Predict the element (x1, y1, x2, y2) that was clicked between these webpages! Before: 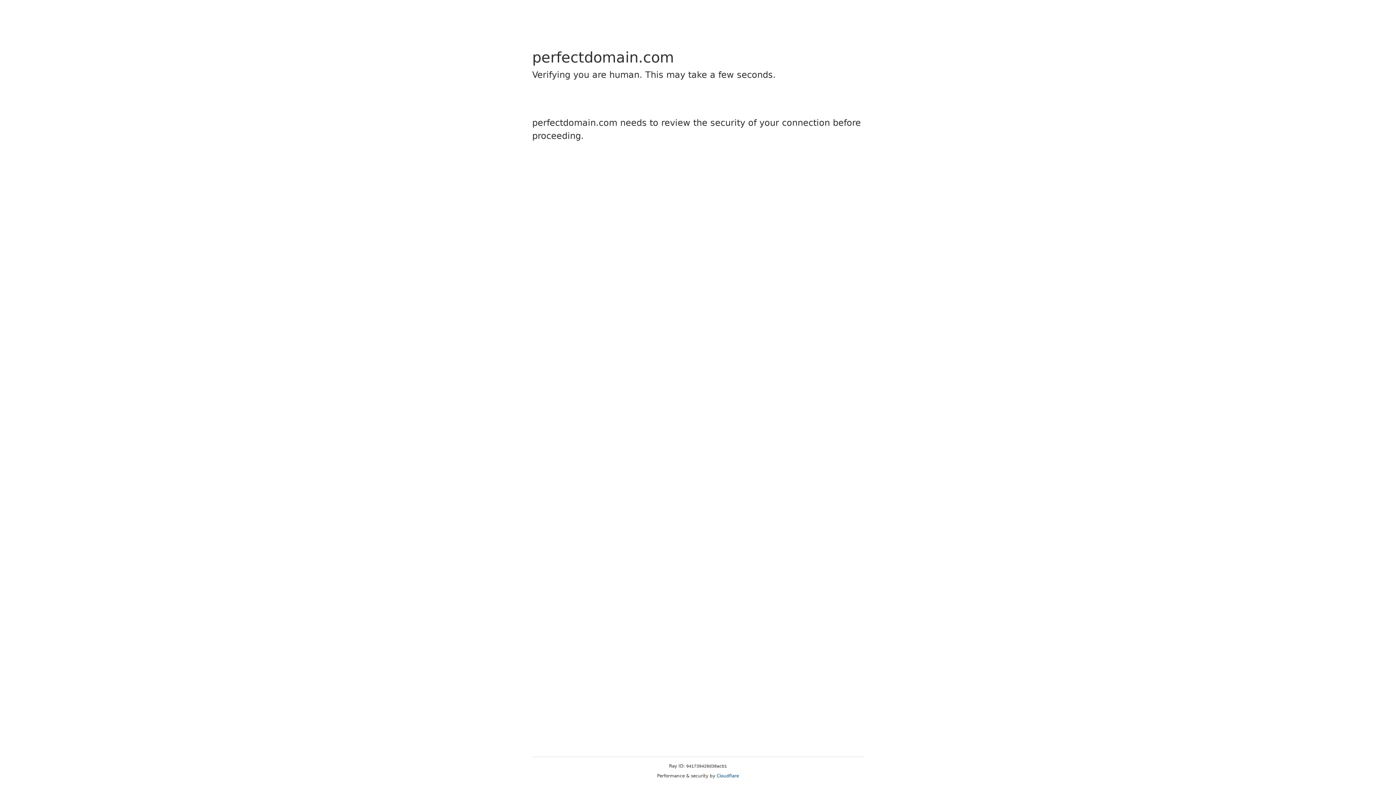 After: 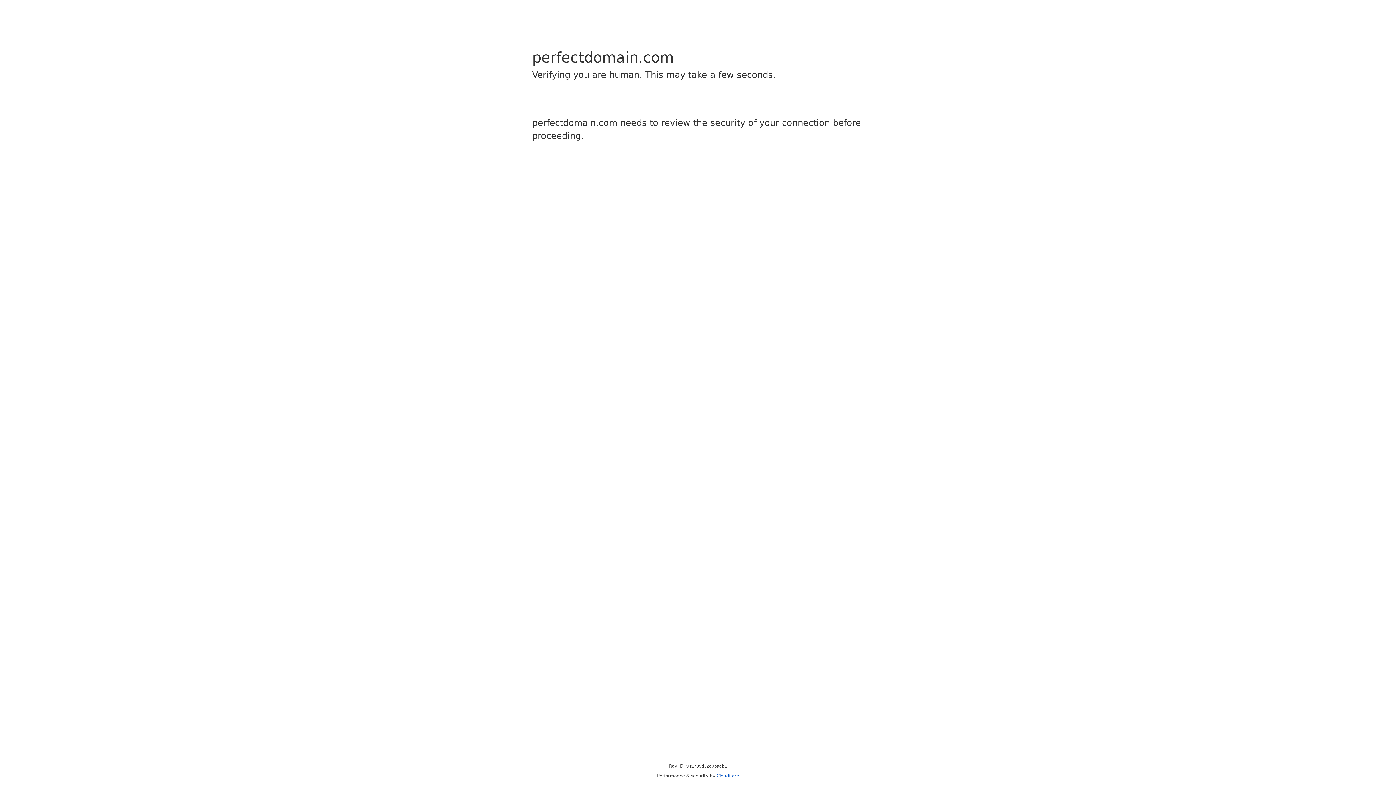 Action: label: Cloudflare bbox: (716, 773, 739, 778)